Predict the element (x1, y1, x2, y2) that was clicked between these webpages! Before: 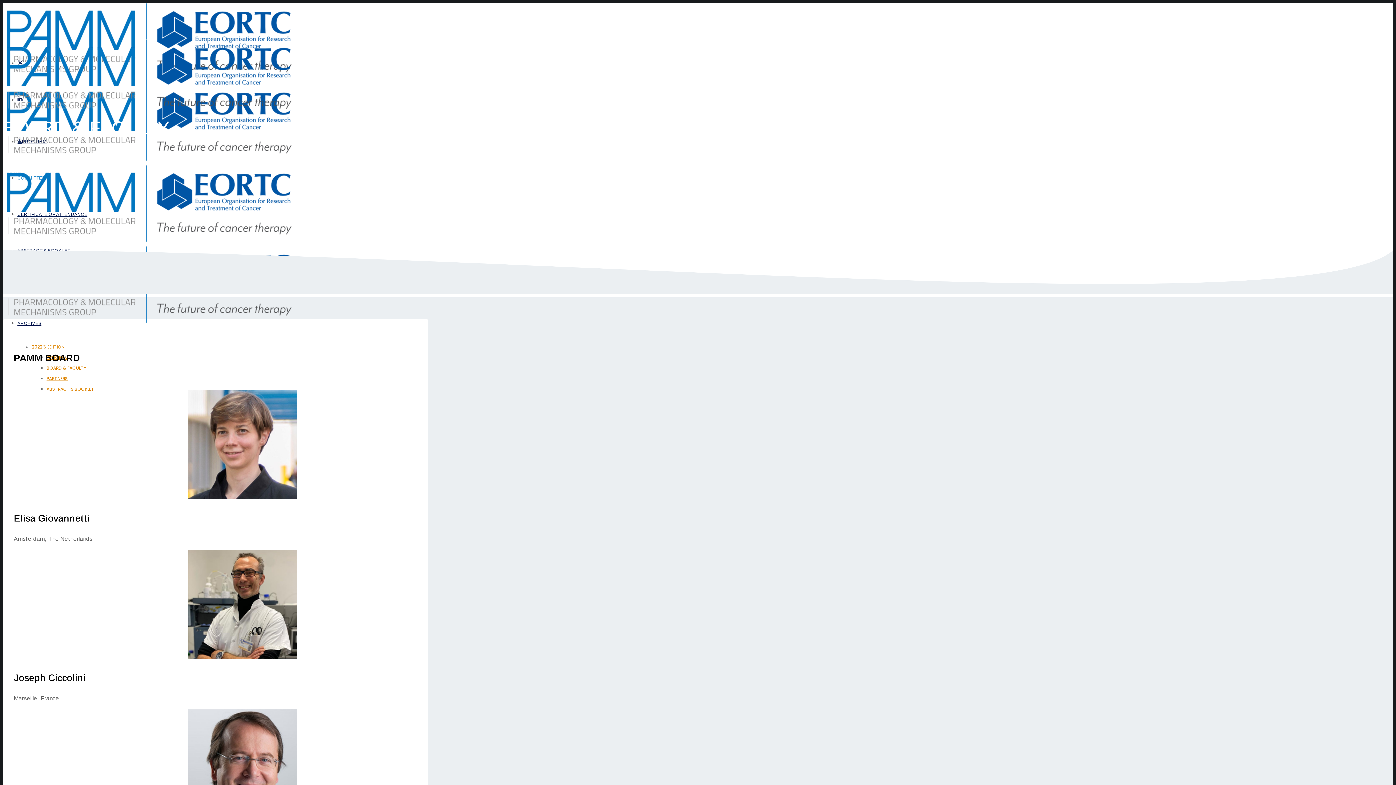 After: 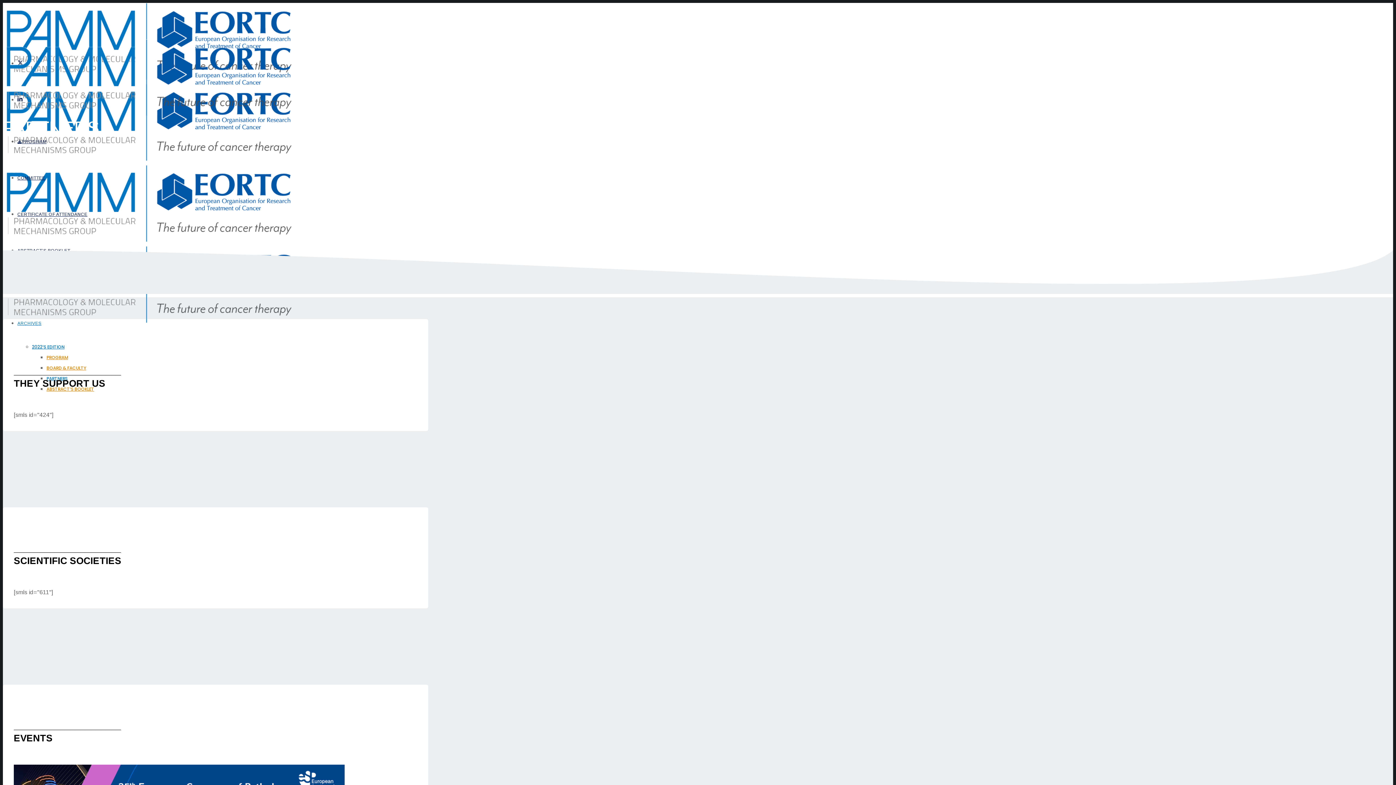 Action: label: PARTNERS bbox: (46, 375, 67, 381)